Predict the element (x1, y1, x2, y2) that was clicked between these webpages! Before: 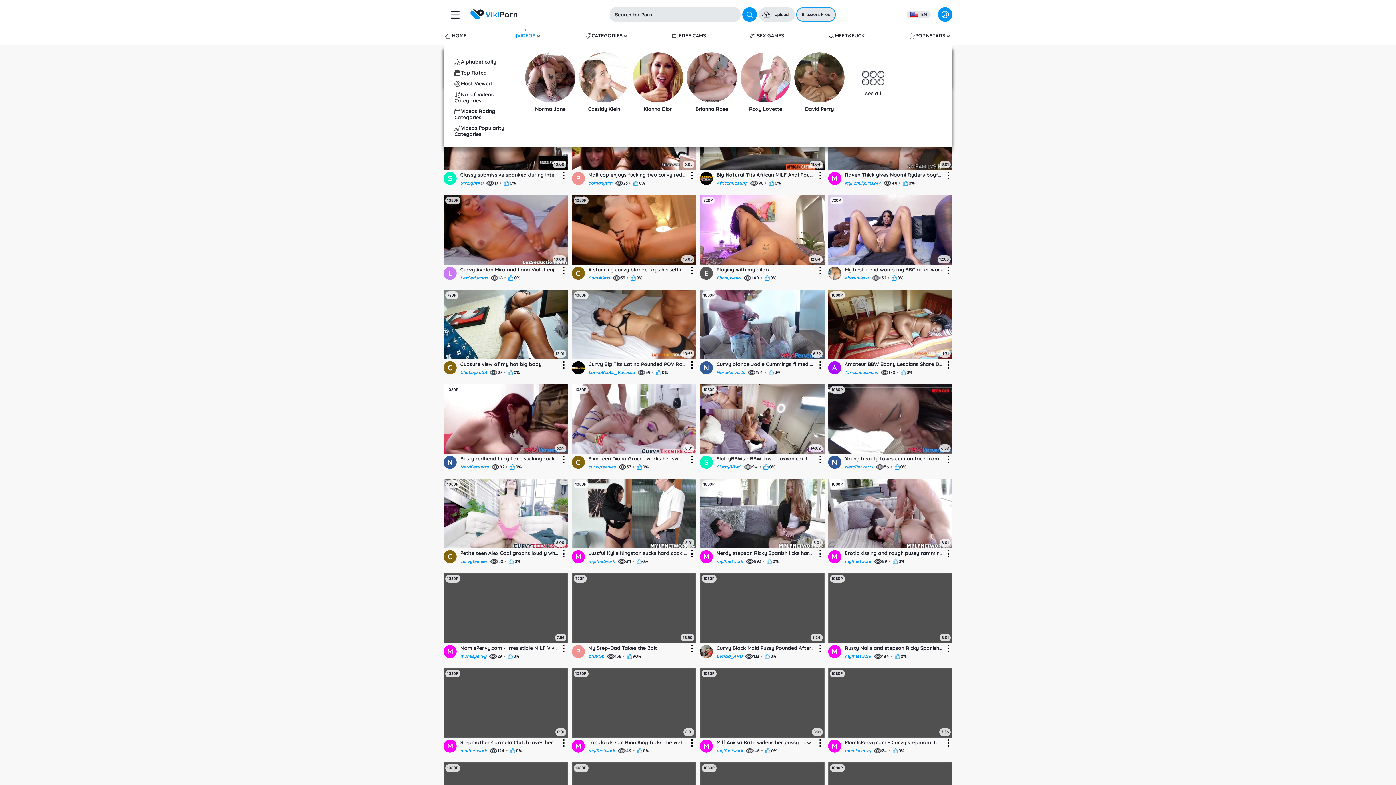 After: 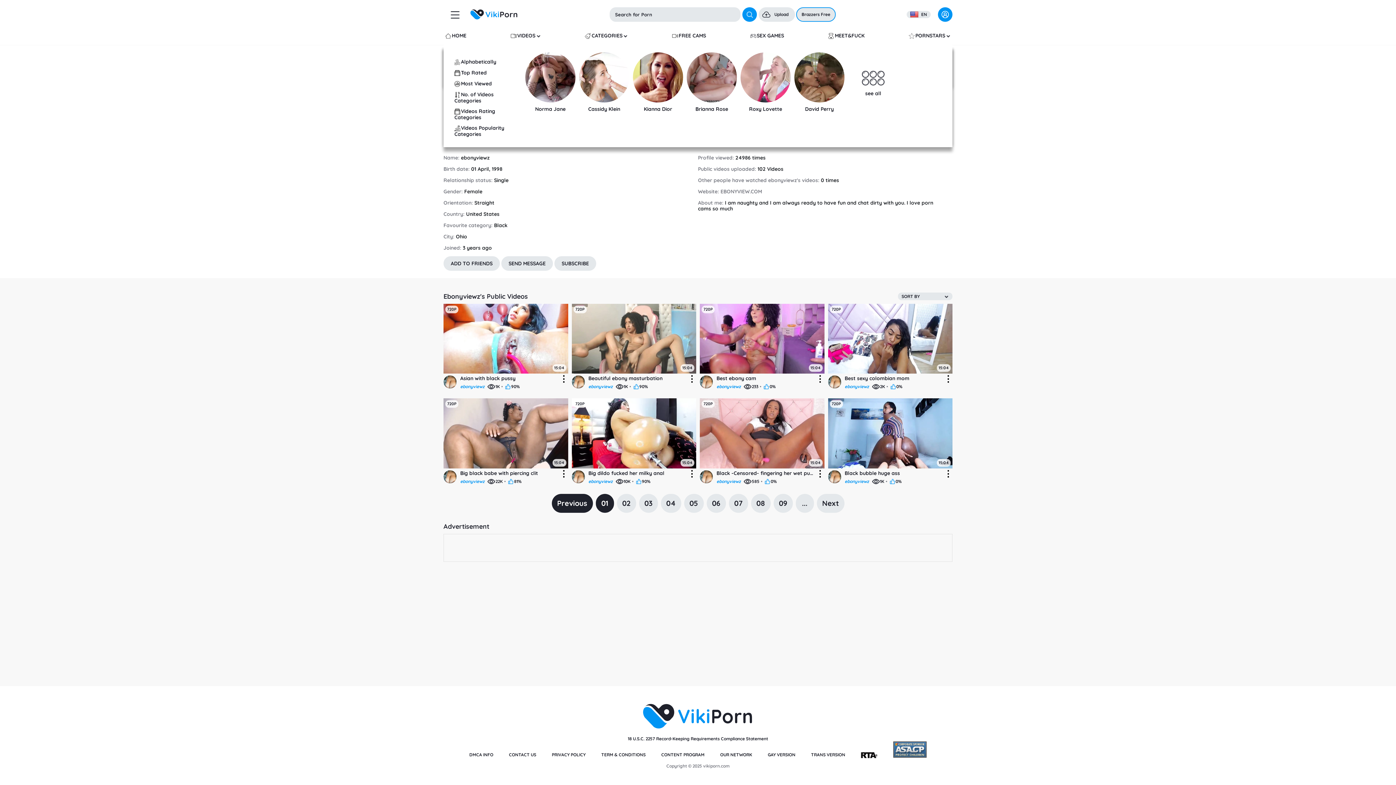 Action: bbox: (844, 275, 869, 280) label: ebonyviewz